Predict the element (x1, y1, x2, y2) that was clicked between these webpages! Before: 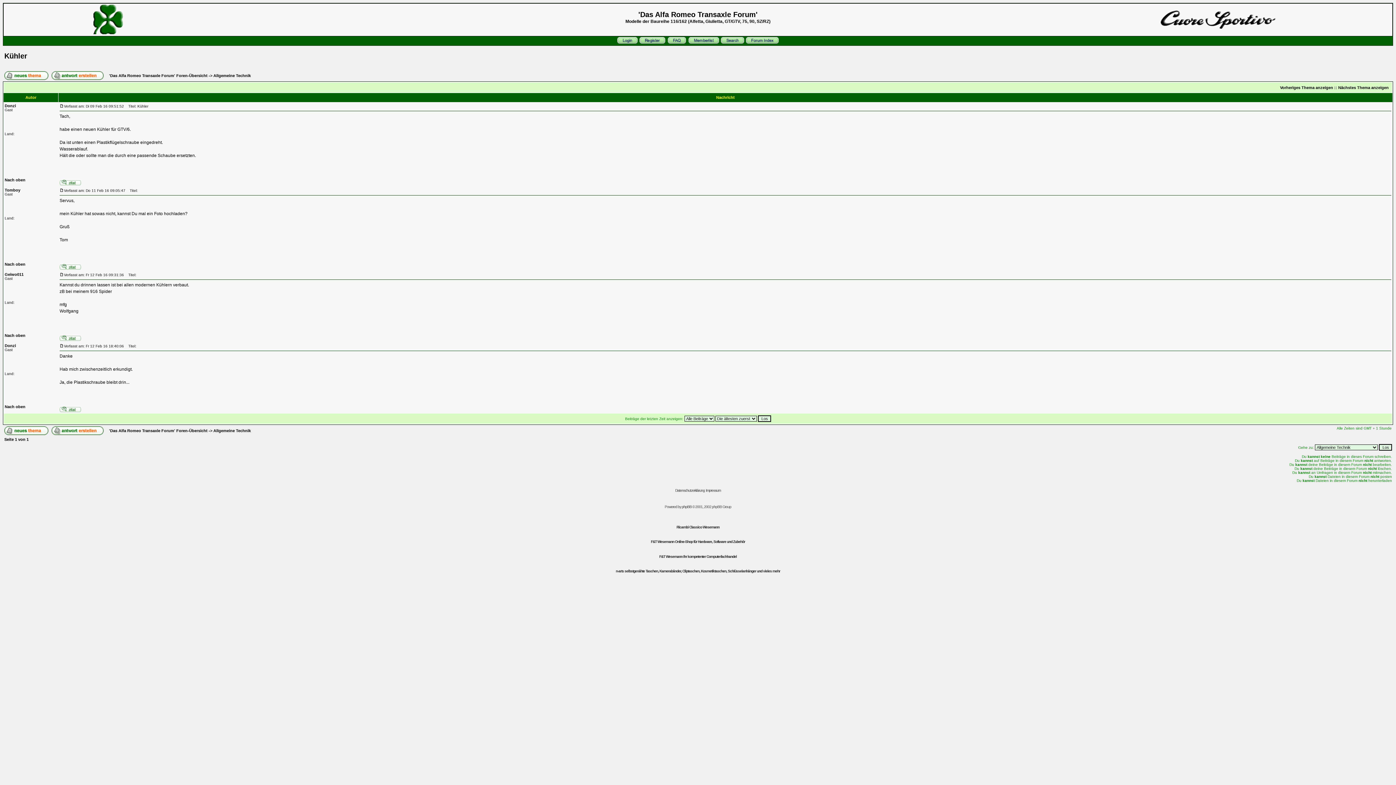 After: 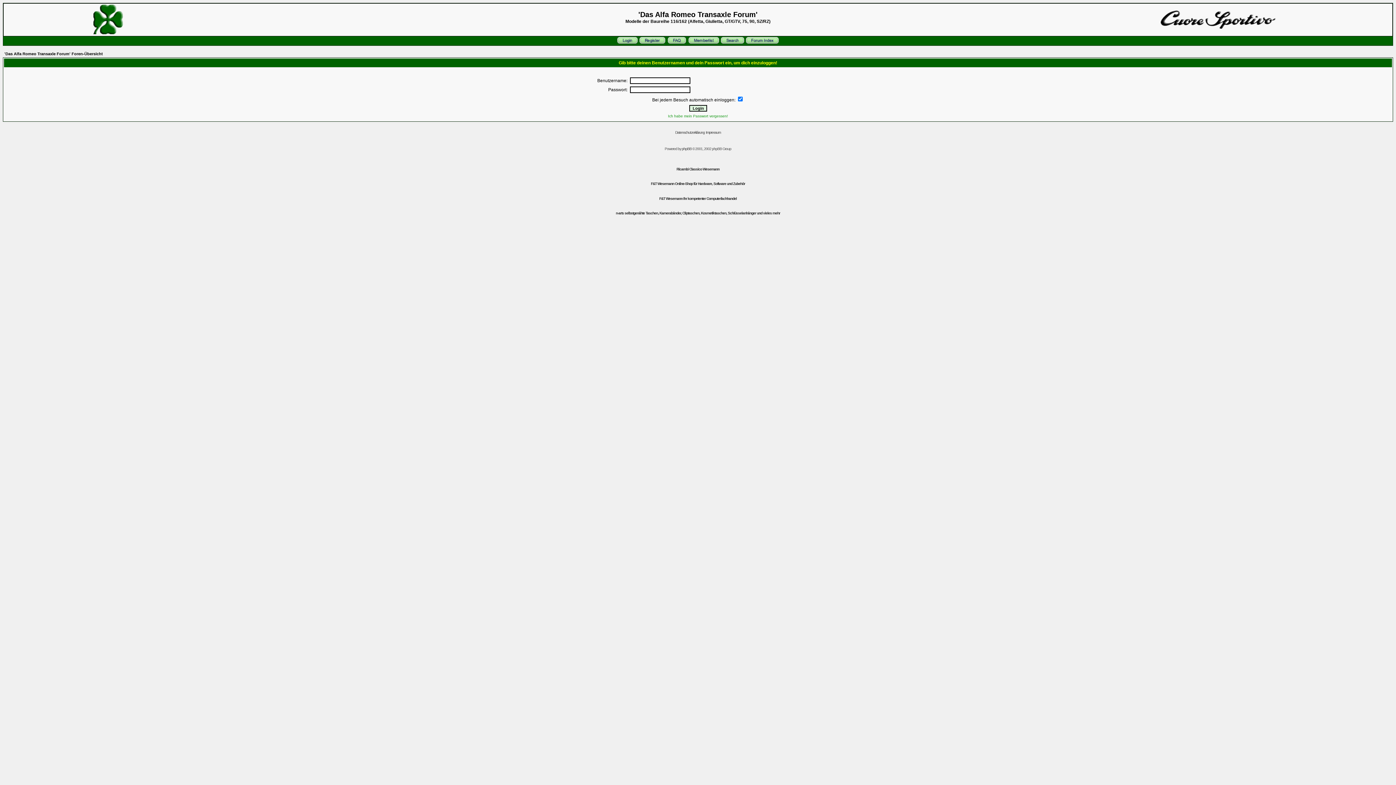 Action: bbox: (4, 427, 48, 431)